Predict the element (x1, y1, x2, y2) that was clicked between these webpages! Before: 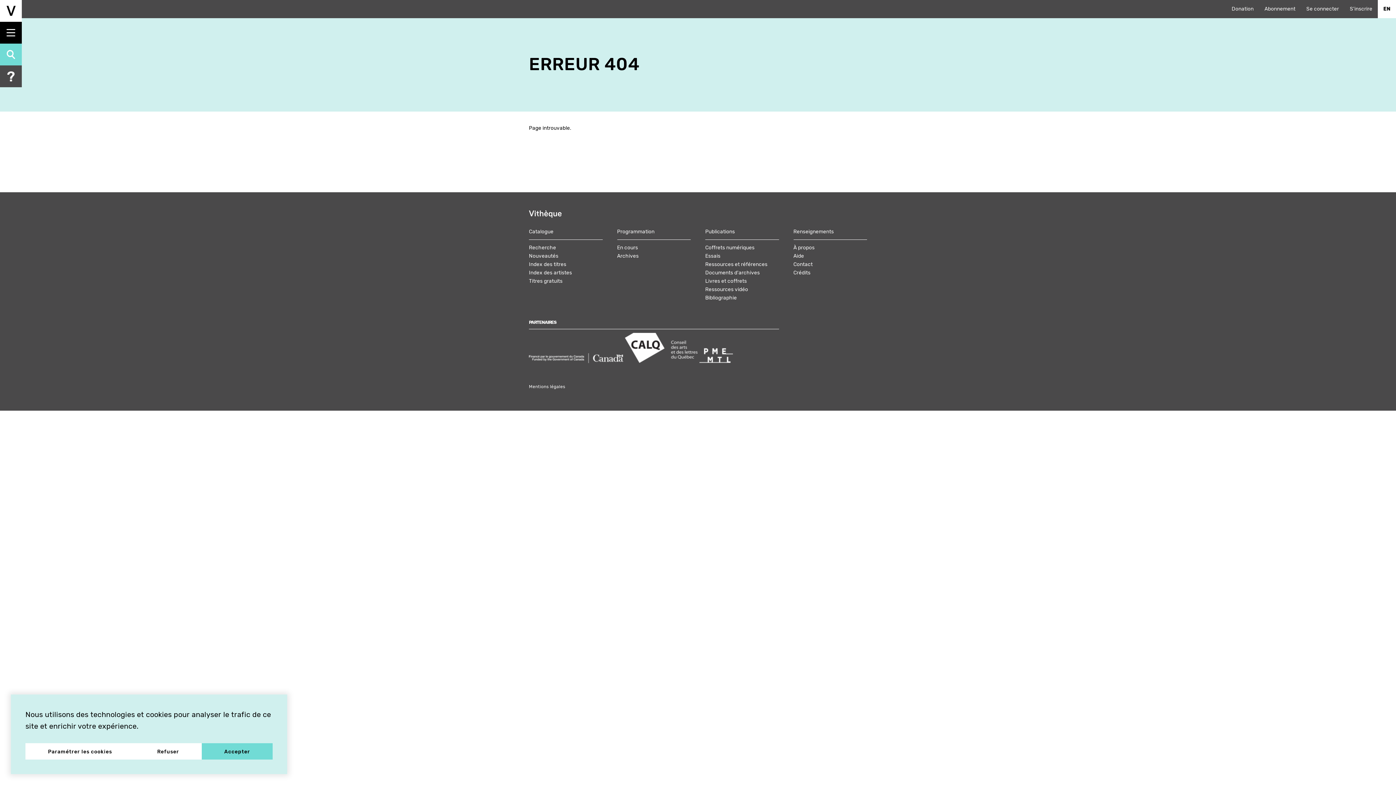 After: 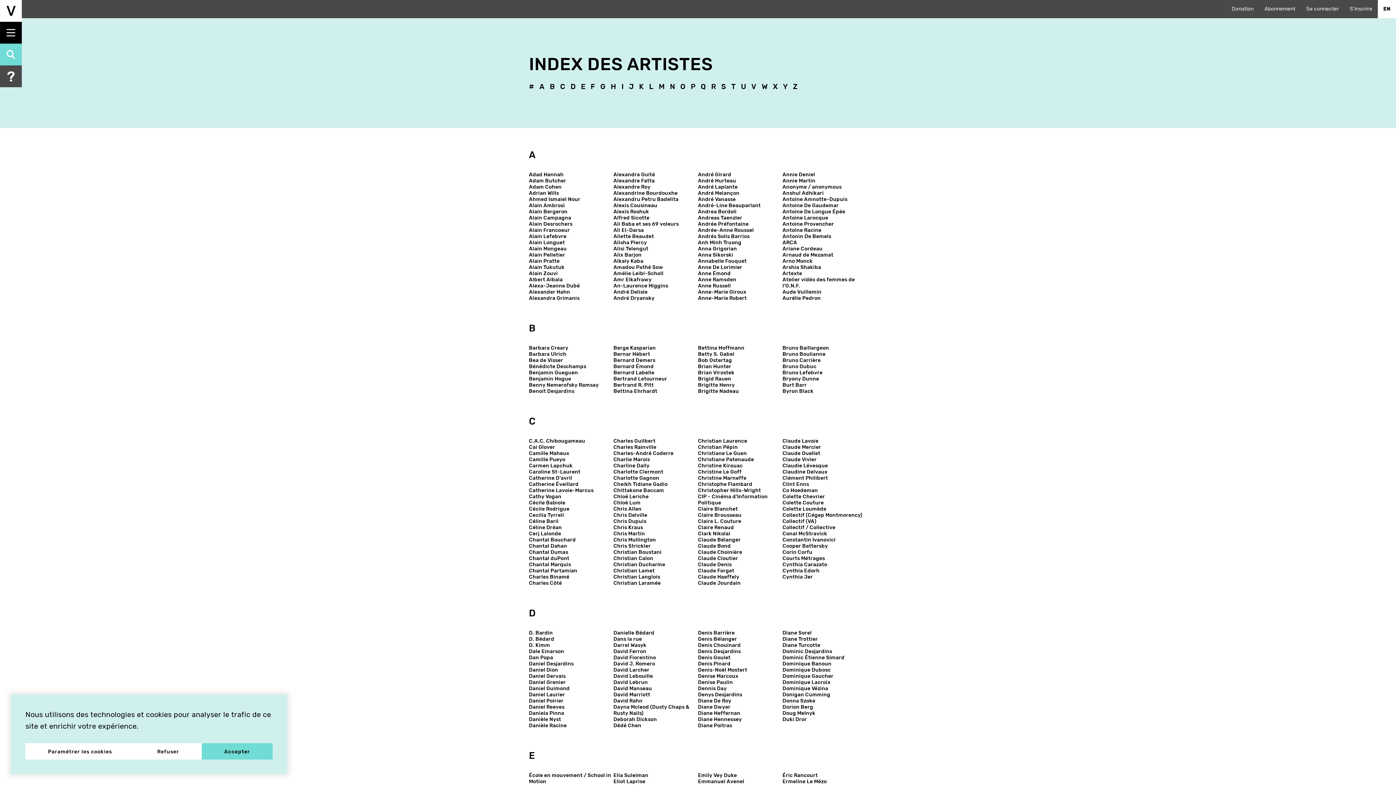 Action: label: Index des artistes bbox: (529, 269, 572, 276)